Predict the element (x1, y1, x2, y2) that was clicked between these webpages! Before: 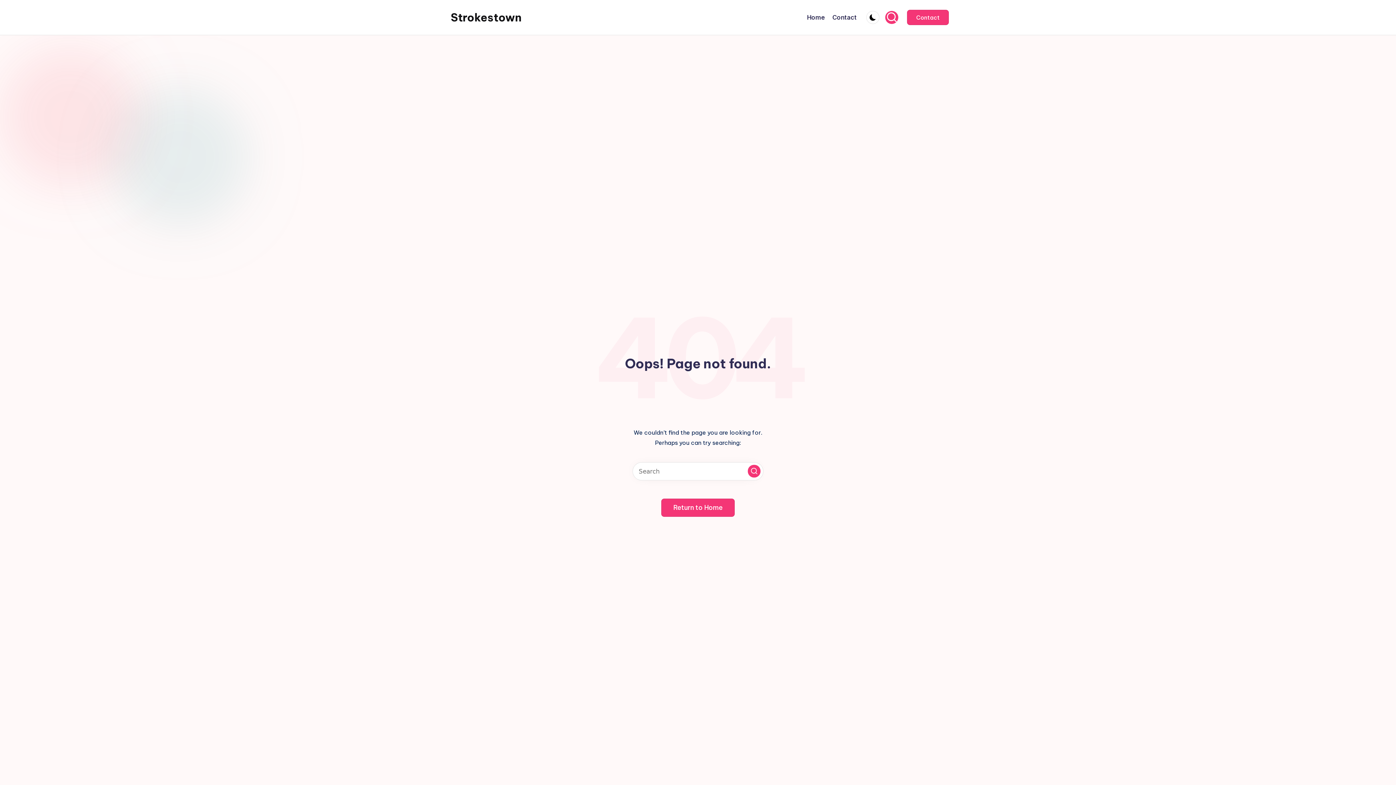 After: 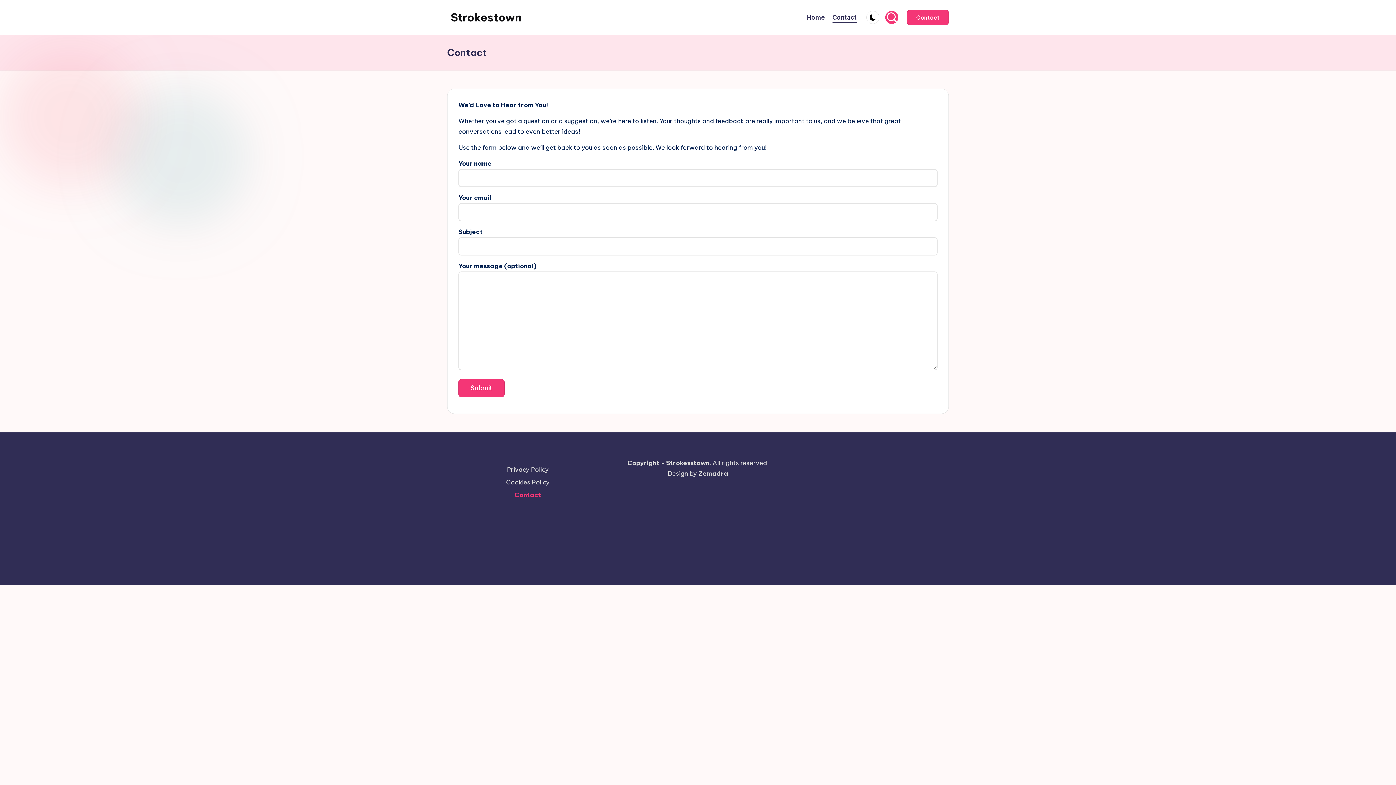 Action: label: Contact bbox: (832, 12, 857, 22)